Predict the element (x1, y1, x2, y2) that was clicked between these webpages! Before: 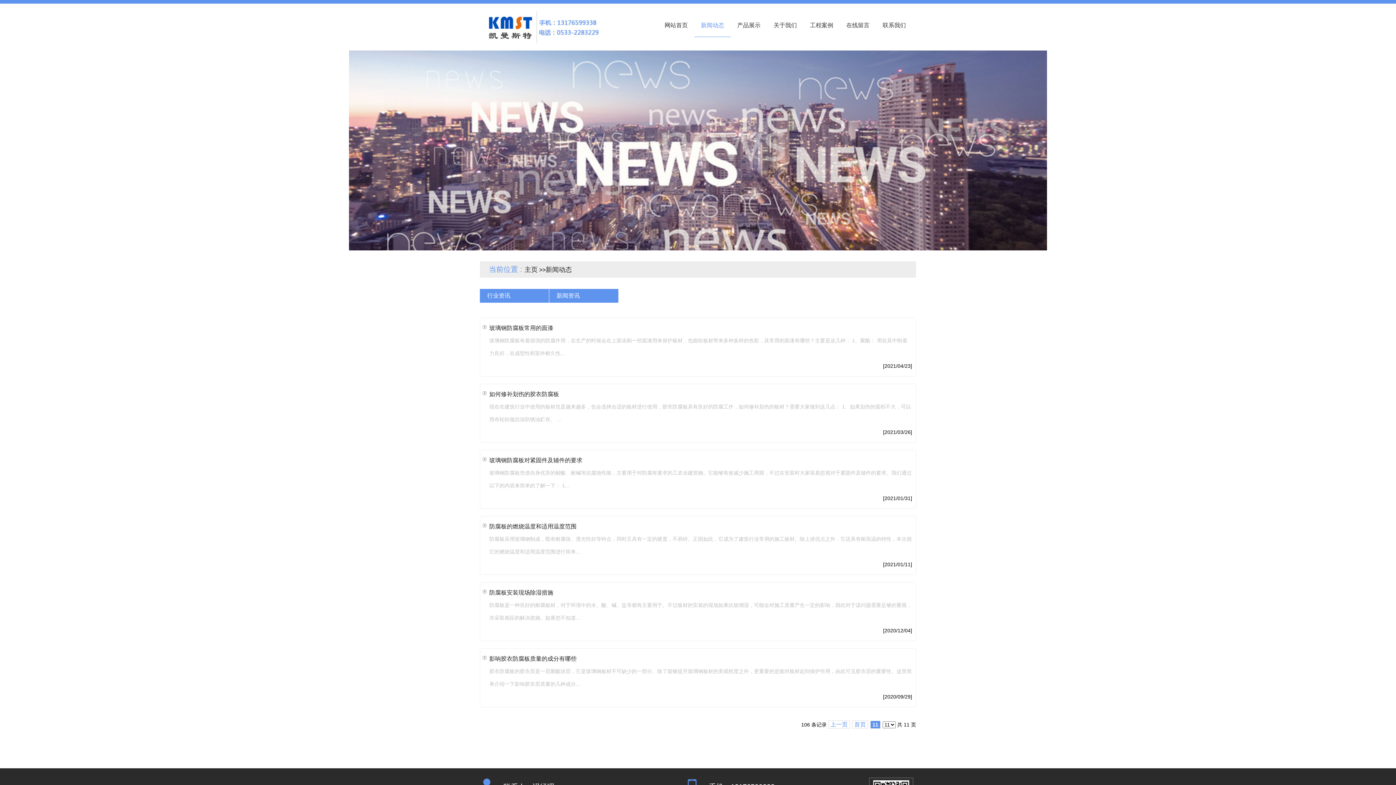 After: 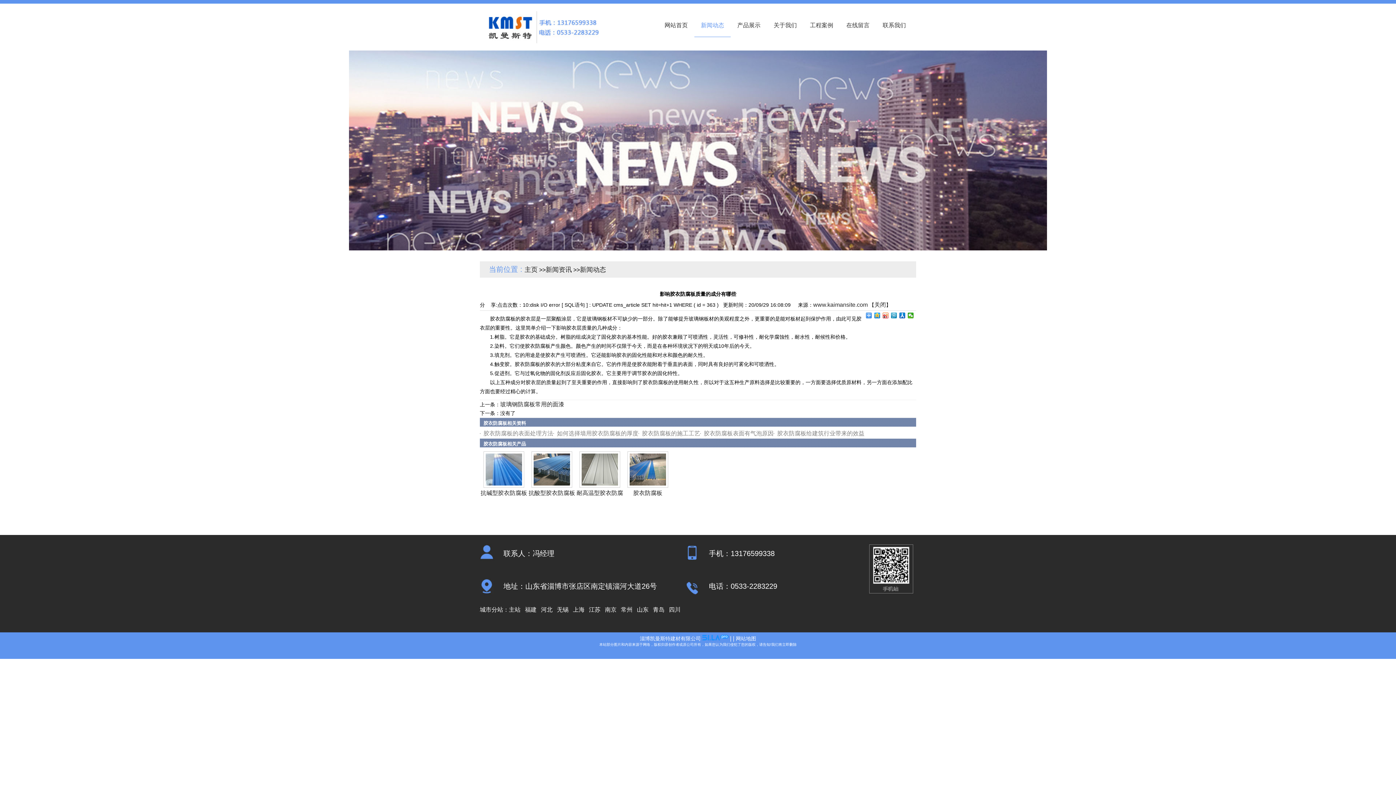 Action: bbox: (489, 656, 576, 662) label: 影响胶衣防腐板质量的成分有哪些